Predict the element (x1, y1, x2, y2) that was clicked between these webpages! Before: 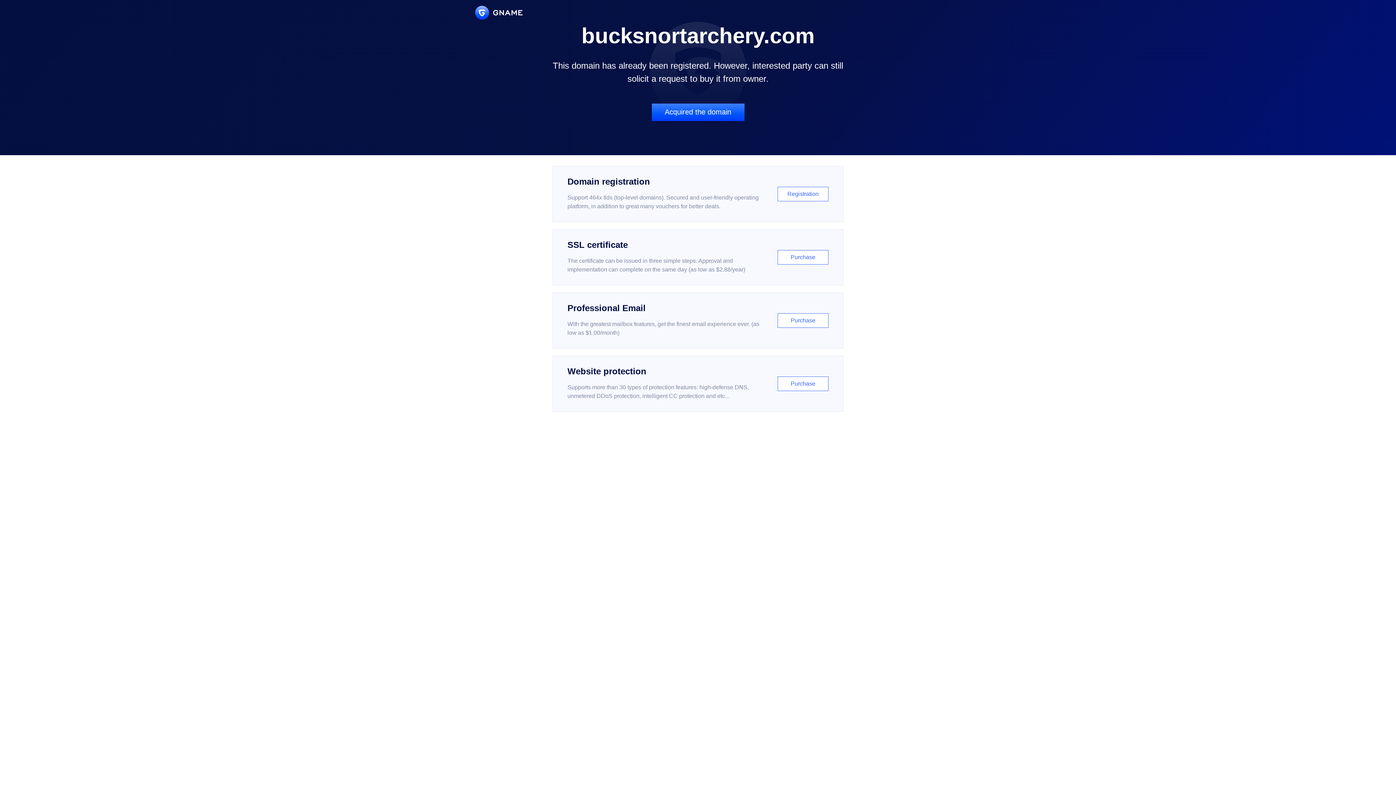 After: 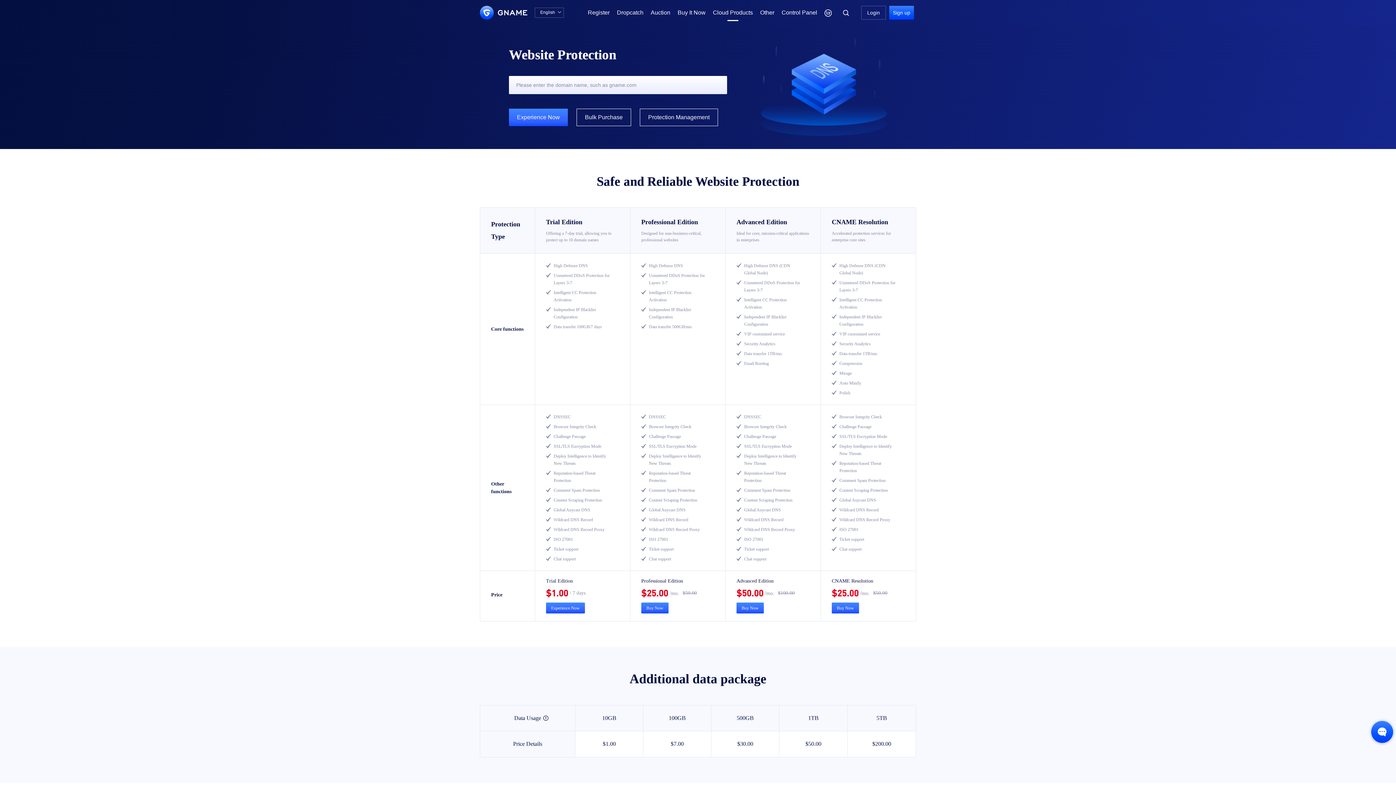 Action: bbox: (552, 356, 843, 412) label: Website protection

Supports more than 30 types of protection features: high-defense DNS, unmetered DDoS protection, intelligent CC protection and etc...

Purchase